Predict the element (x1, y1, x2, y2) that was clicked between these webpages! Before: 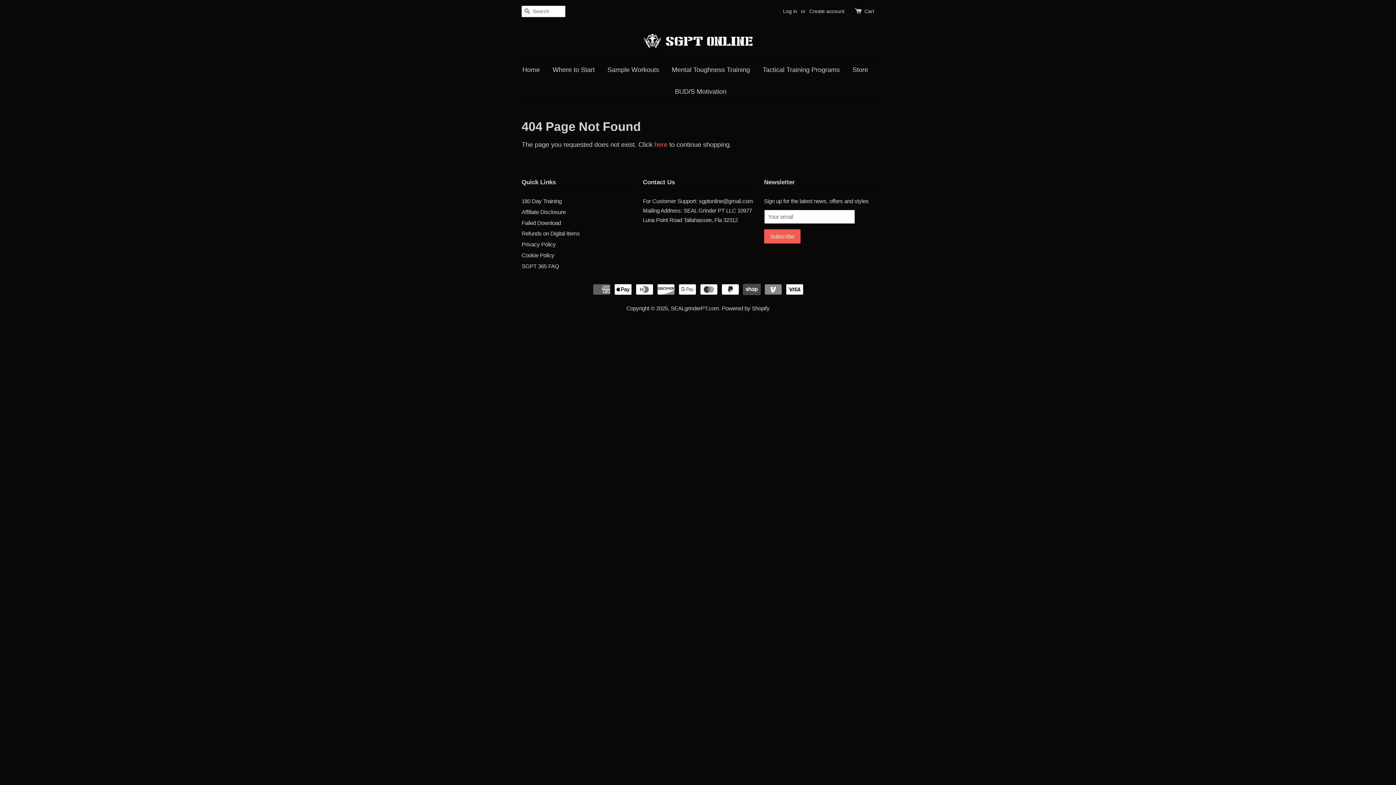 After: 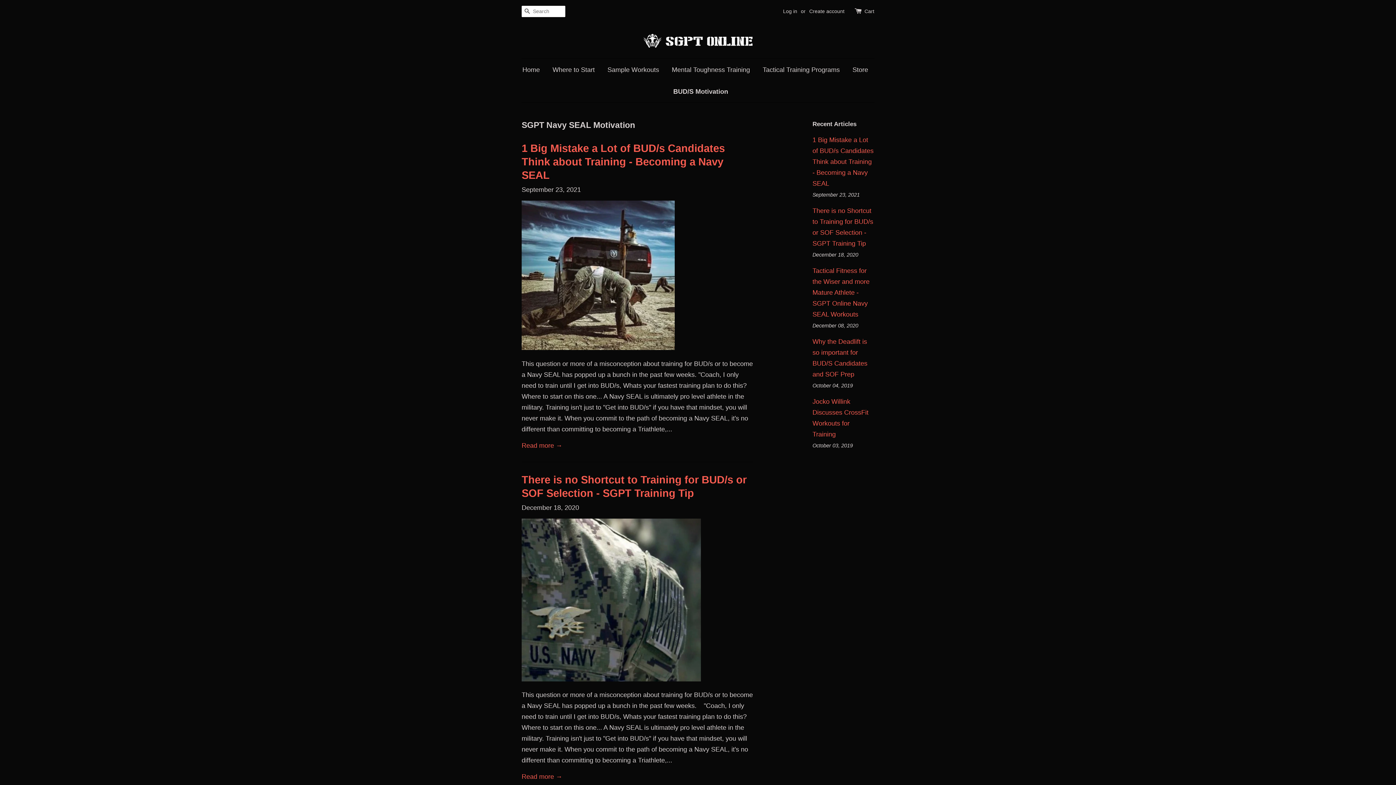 Action: label: BUD/S Motivation bbox: (669, 80, 726, 102)